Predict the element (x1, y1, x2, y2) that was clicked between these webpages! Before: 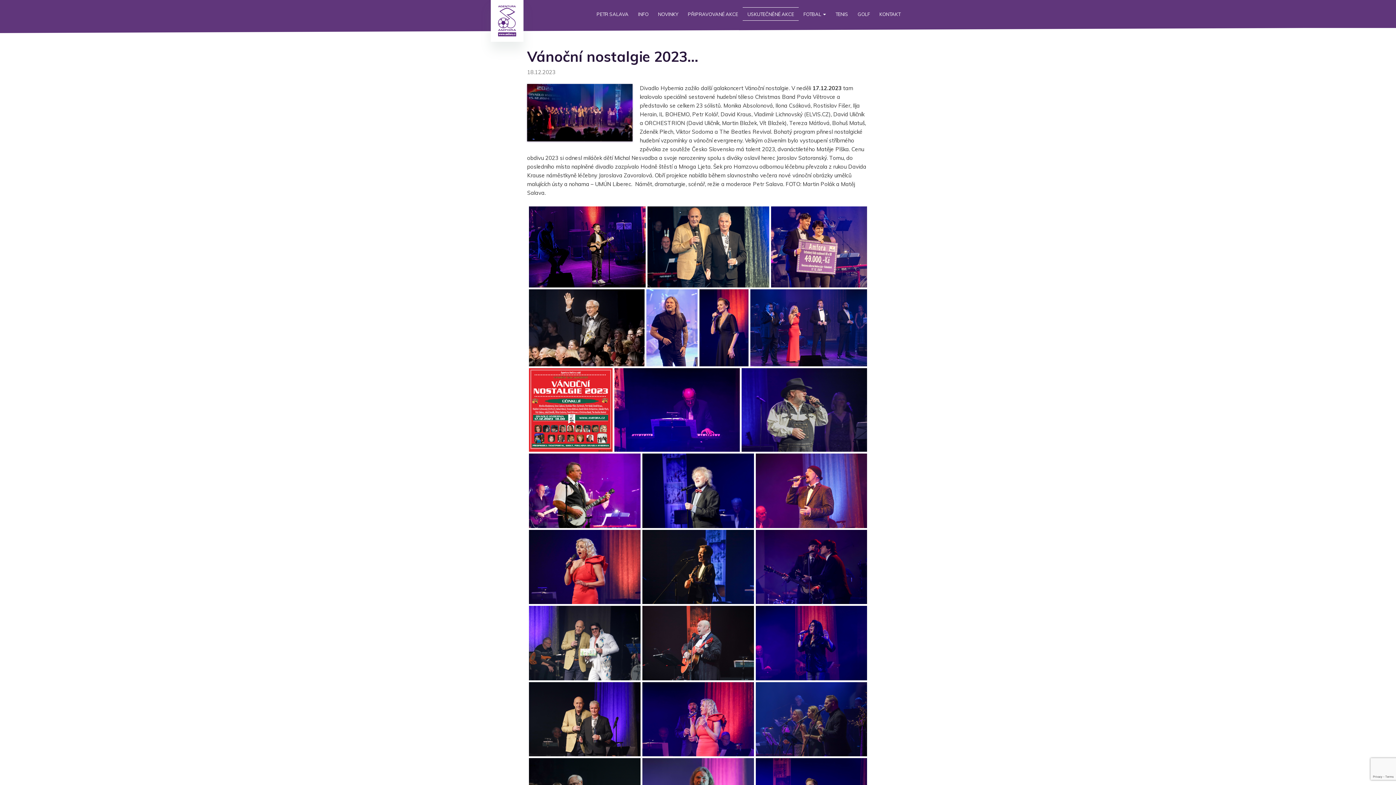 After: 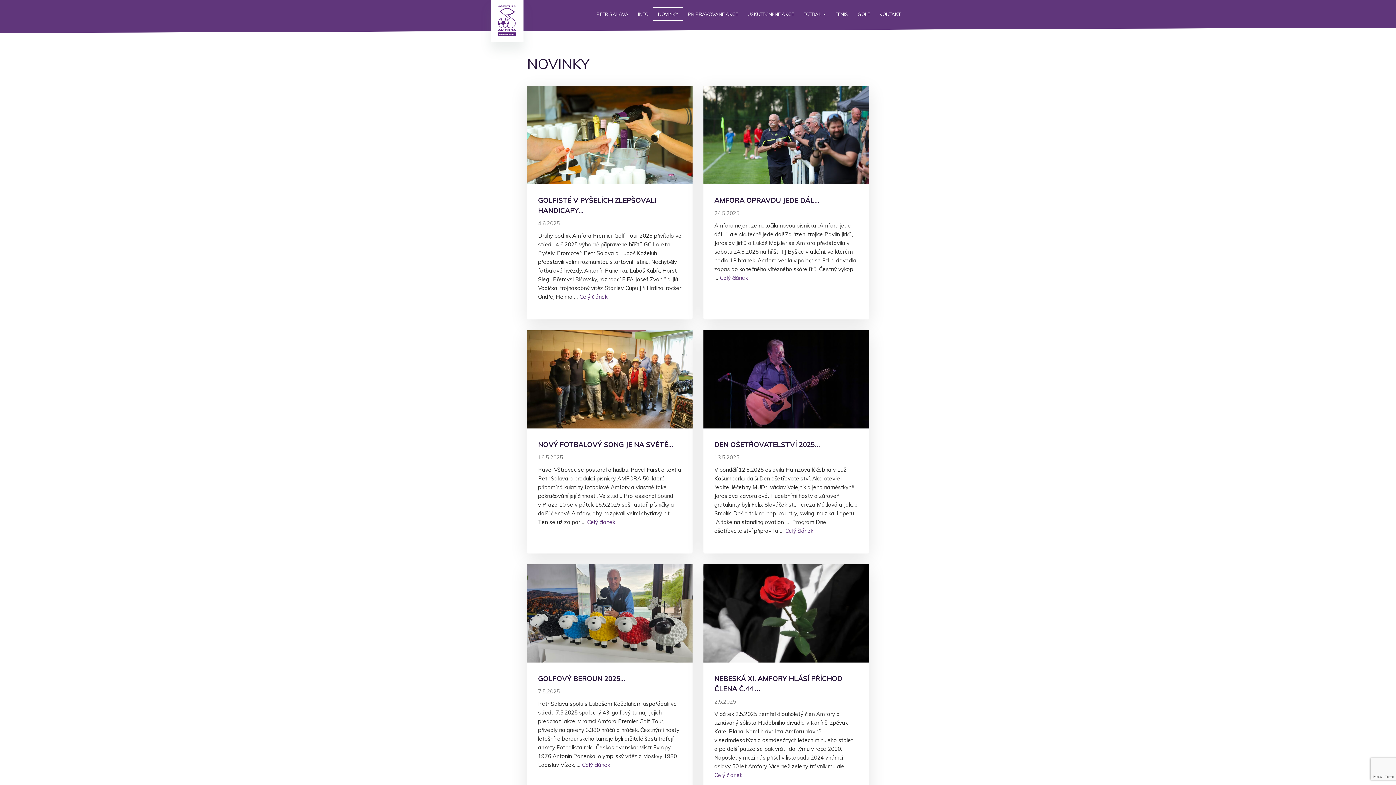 Action: bbox: (653, 7, 683, 20) label: NOVINKY